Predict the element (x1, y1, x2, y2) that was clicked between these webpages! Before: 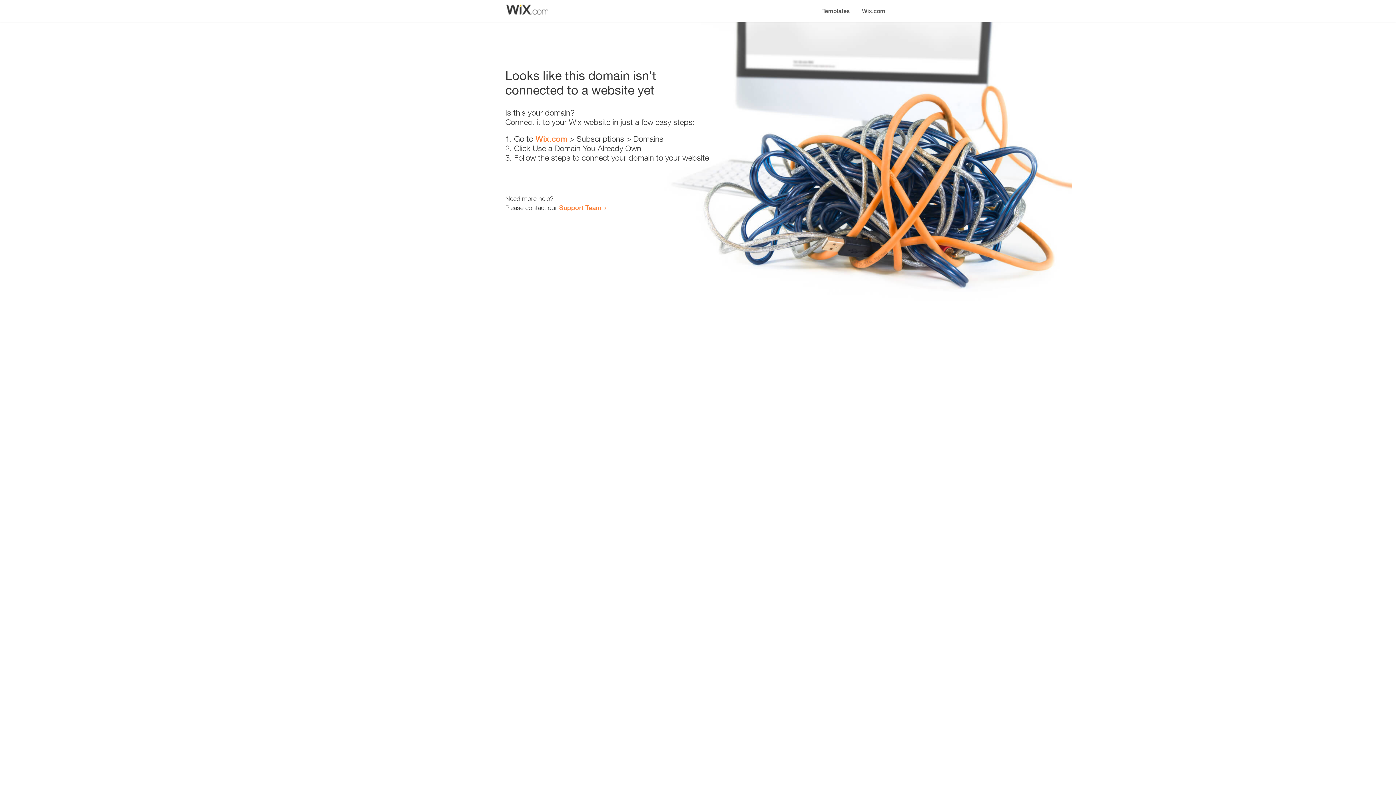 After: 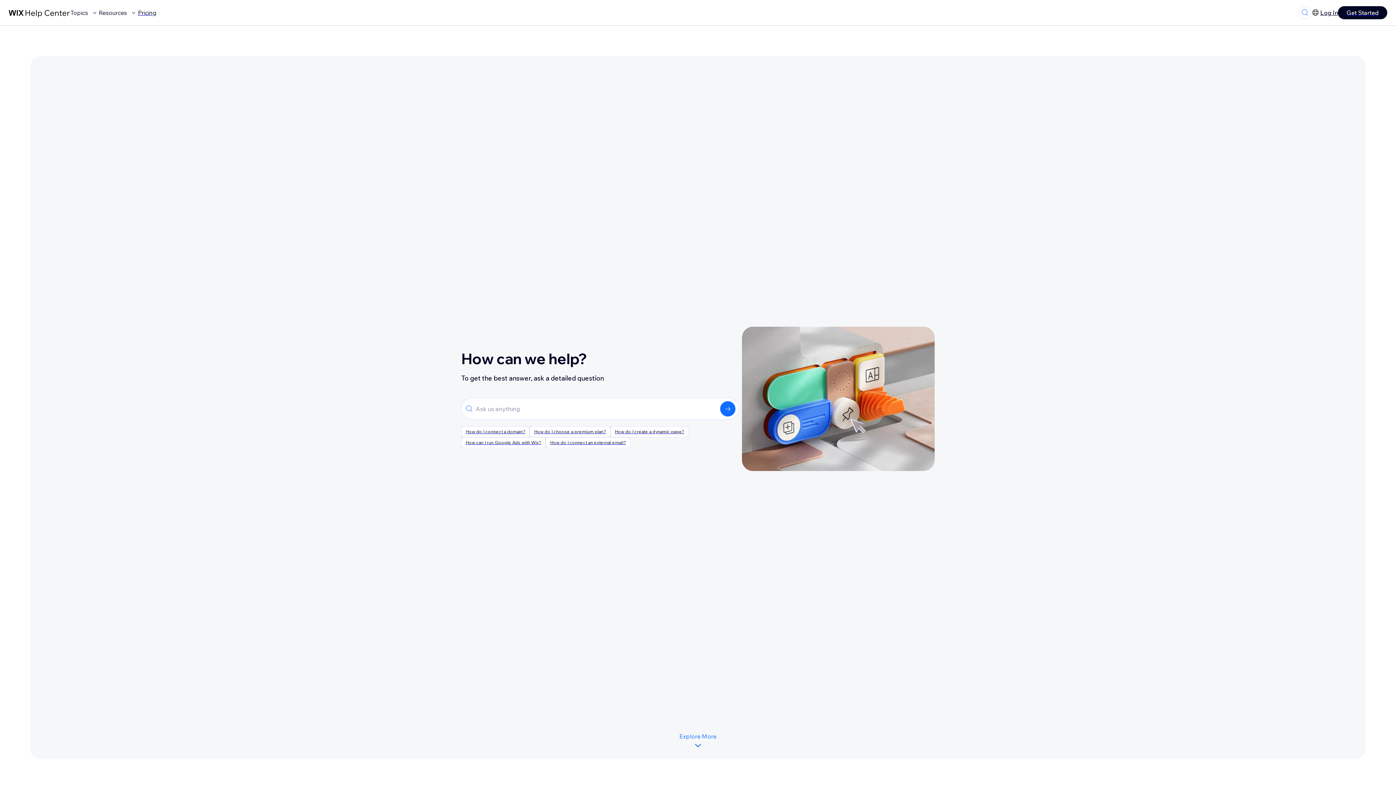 Action: bbox: (559, 203, 601, 211) label: Support Team